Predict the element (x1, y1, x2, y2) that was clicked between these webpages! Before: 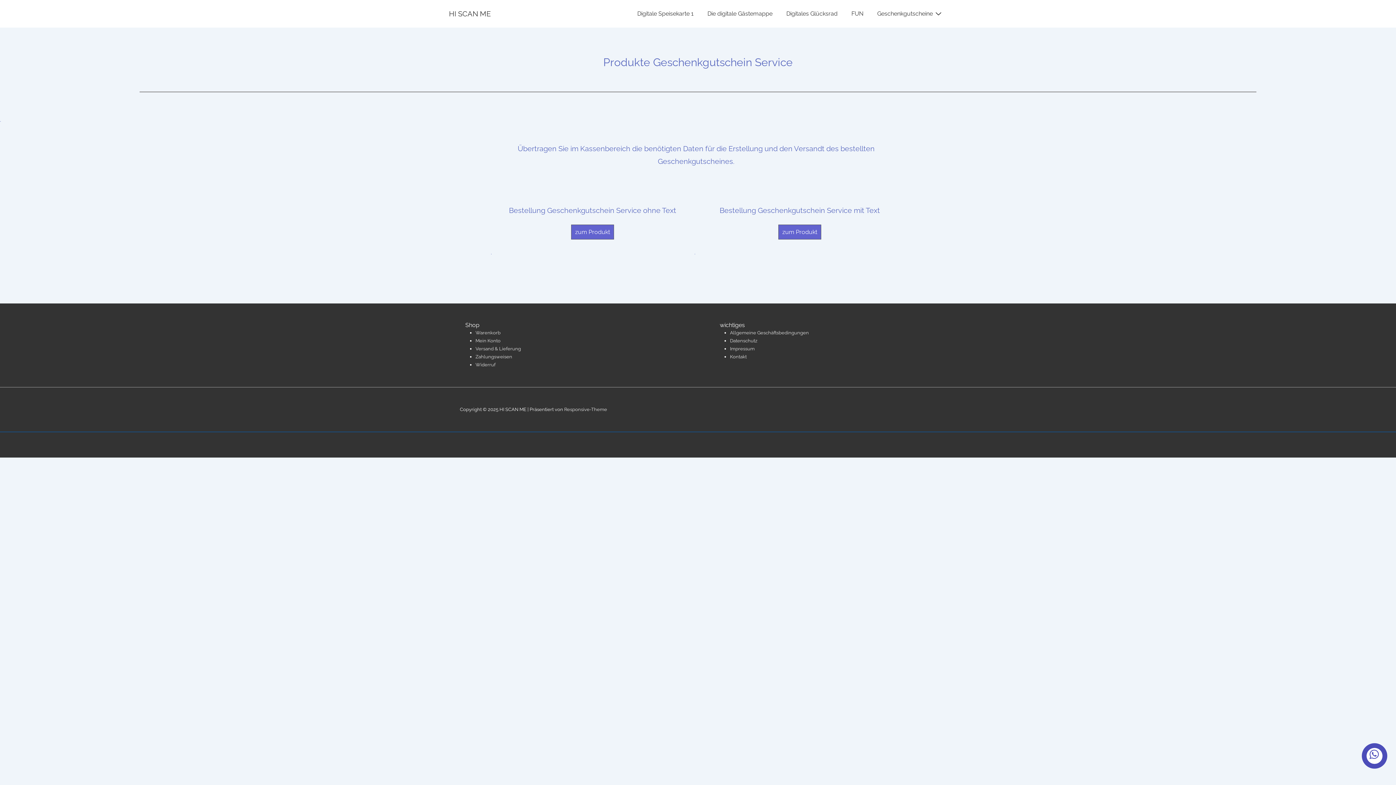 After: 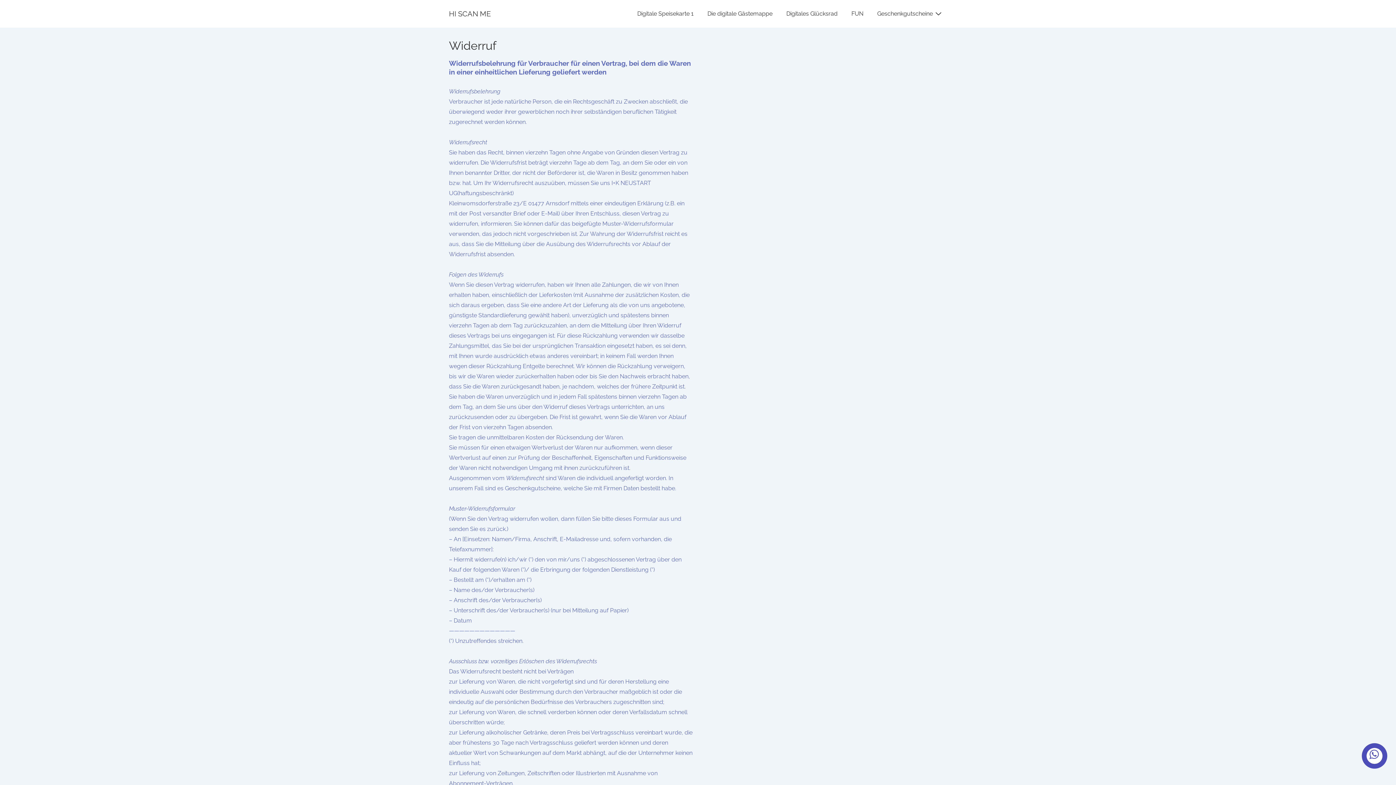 Action: label: Widerruf bbox: (475, 362, 495, 367)